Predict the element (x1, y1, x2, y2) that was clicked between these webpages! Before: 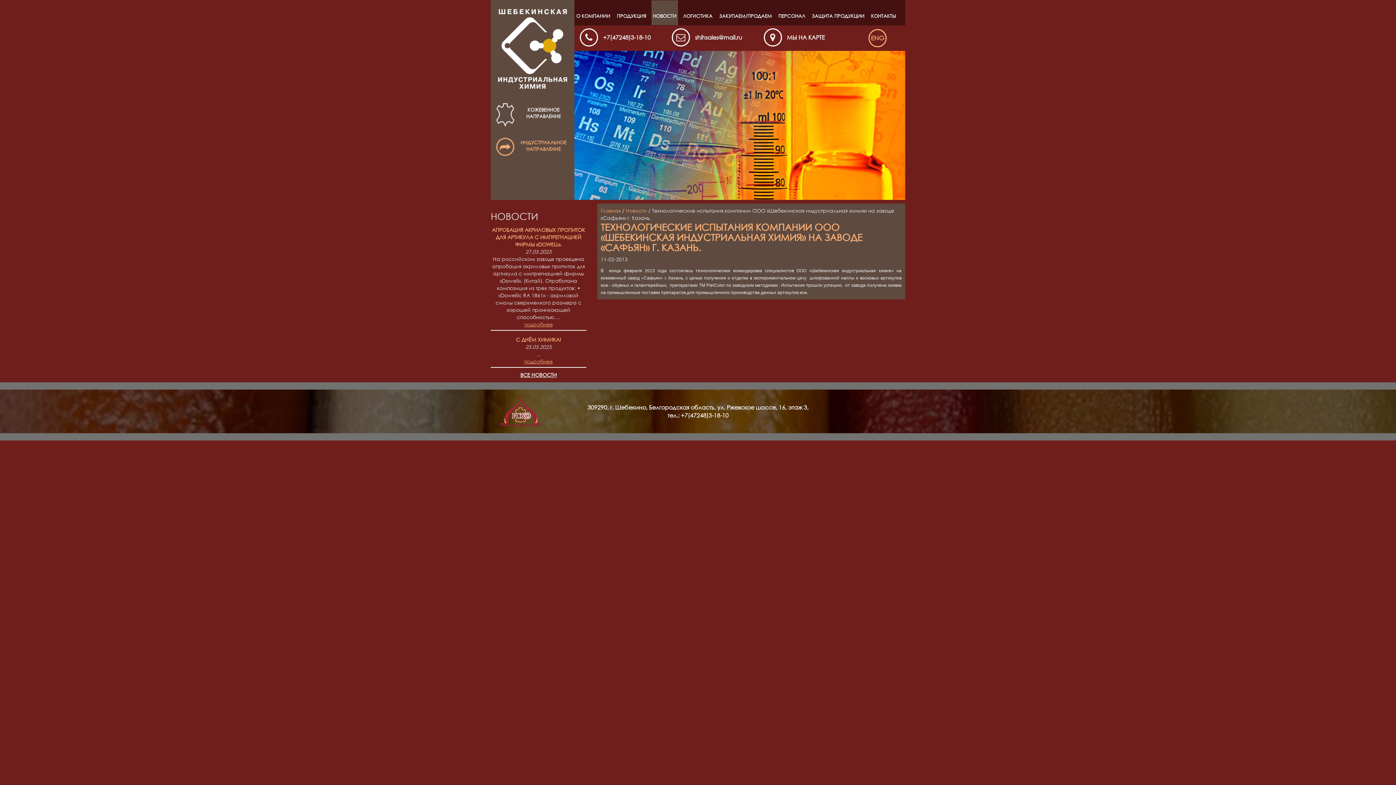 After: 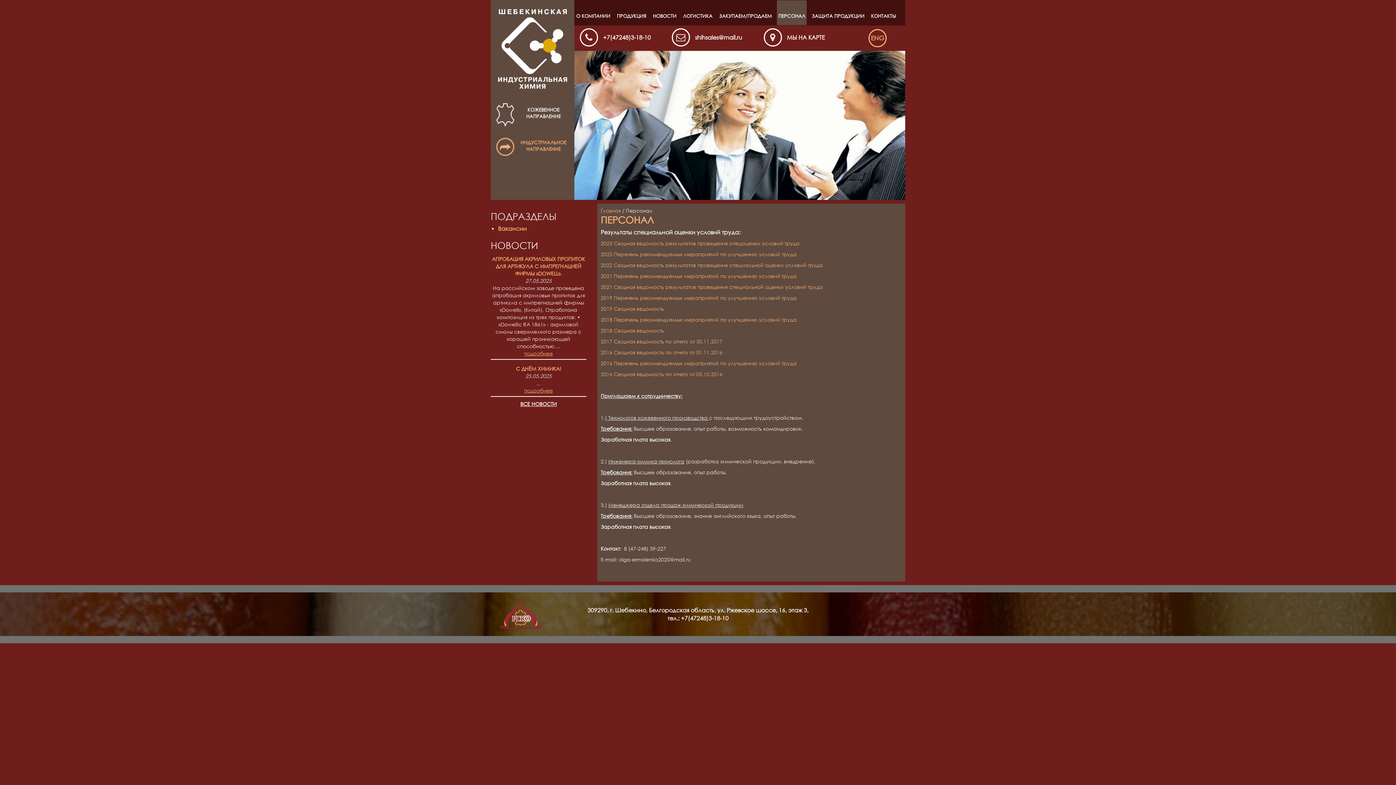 Action: bbox: (777, 0, 806, 25) label: ПЕРСОНАЛ